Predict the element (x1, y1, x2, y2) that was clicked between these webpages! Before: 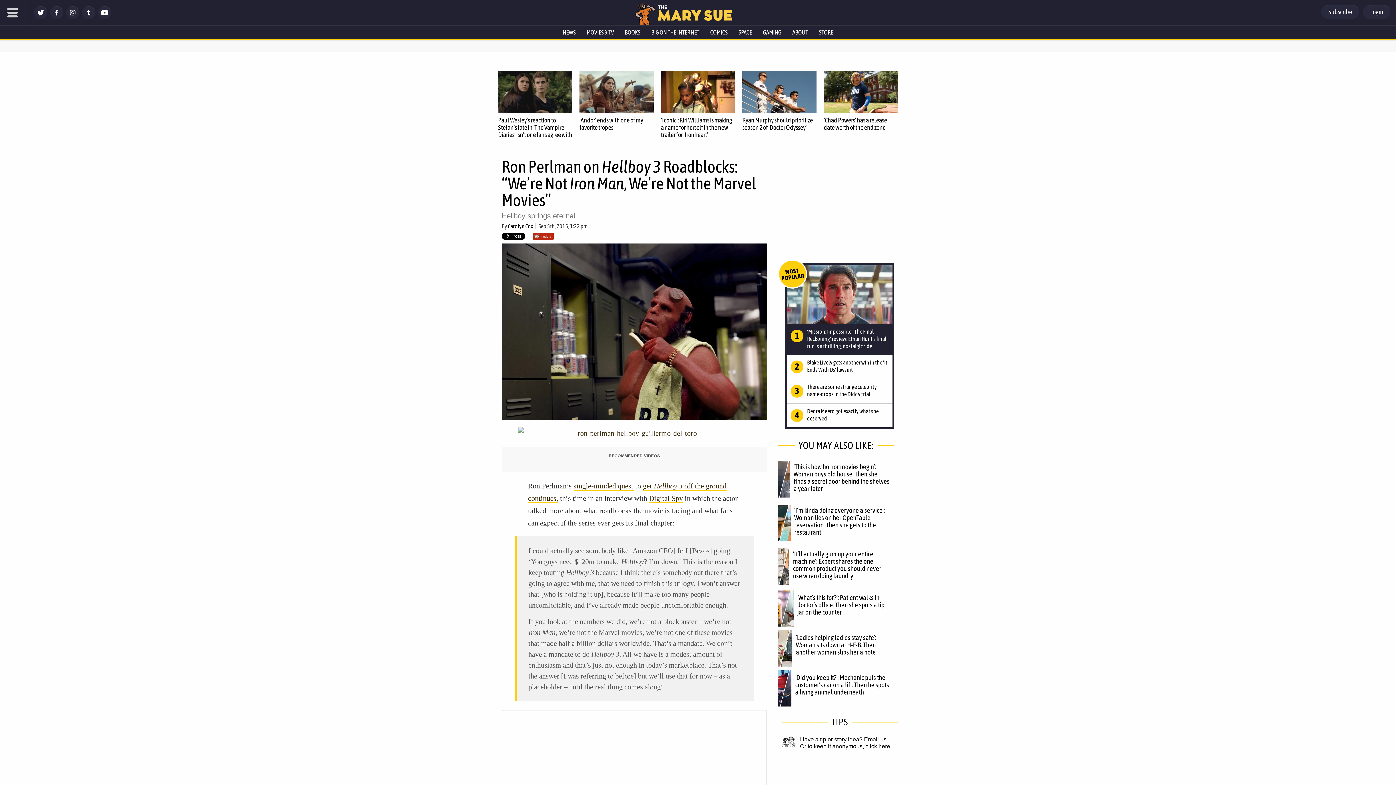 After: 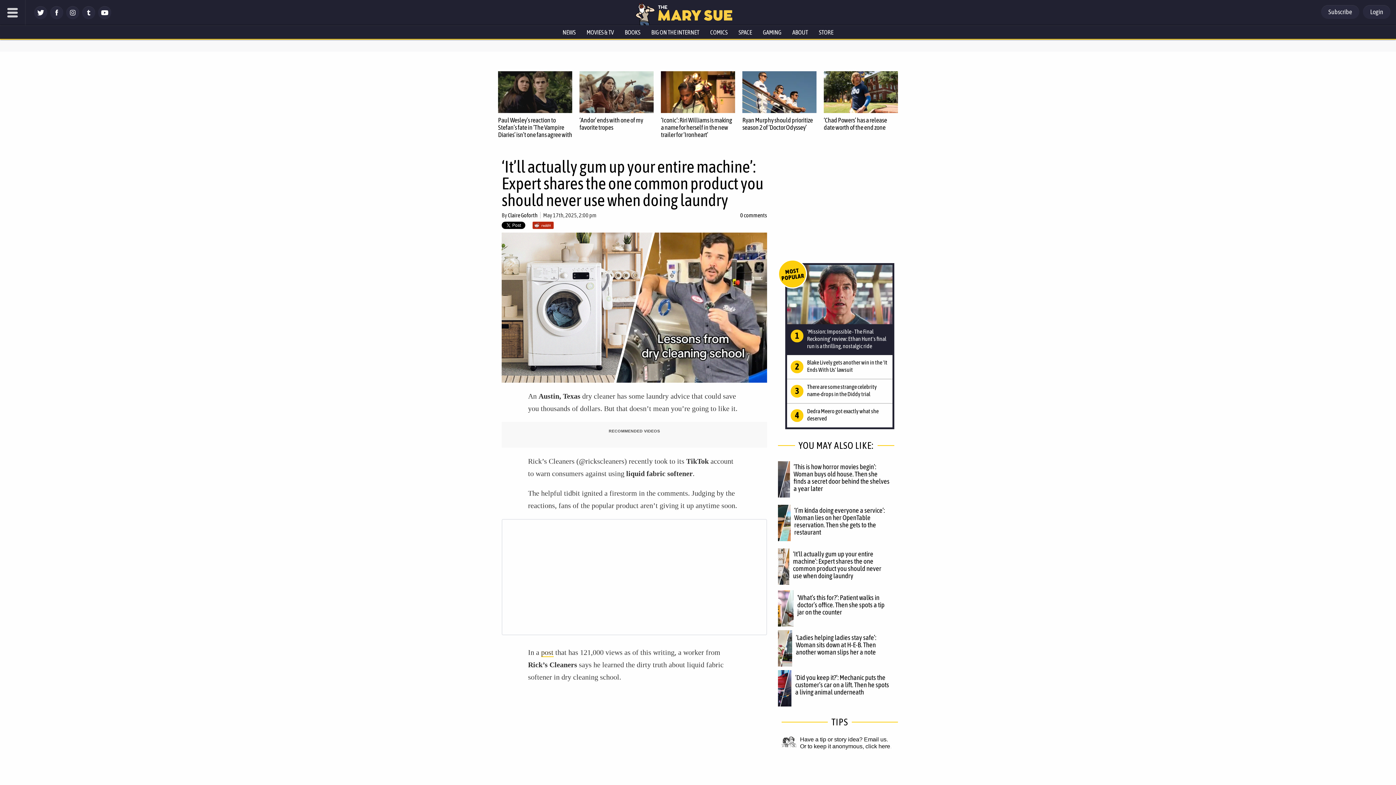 Action: bbox: (778, 546, 789, 586)